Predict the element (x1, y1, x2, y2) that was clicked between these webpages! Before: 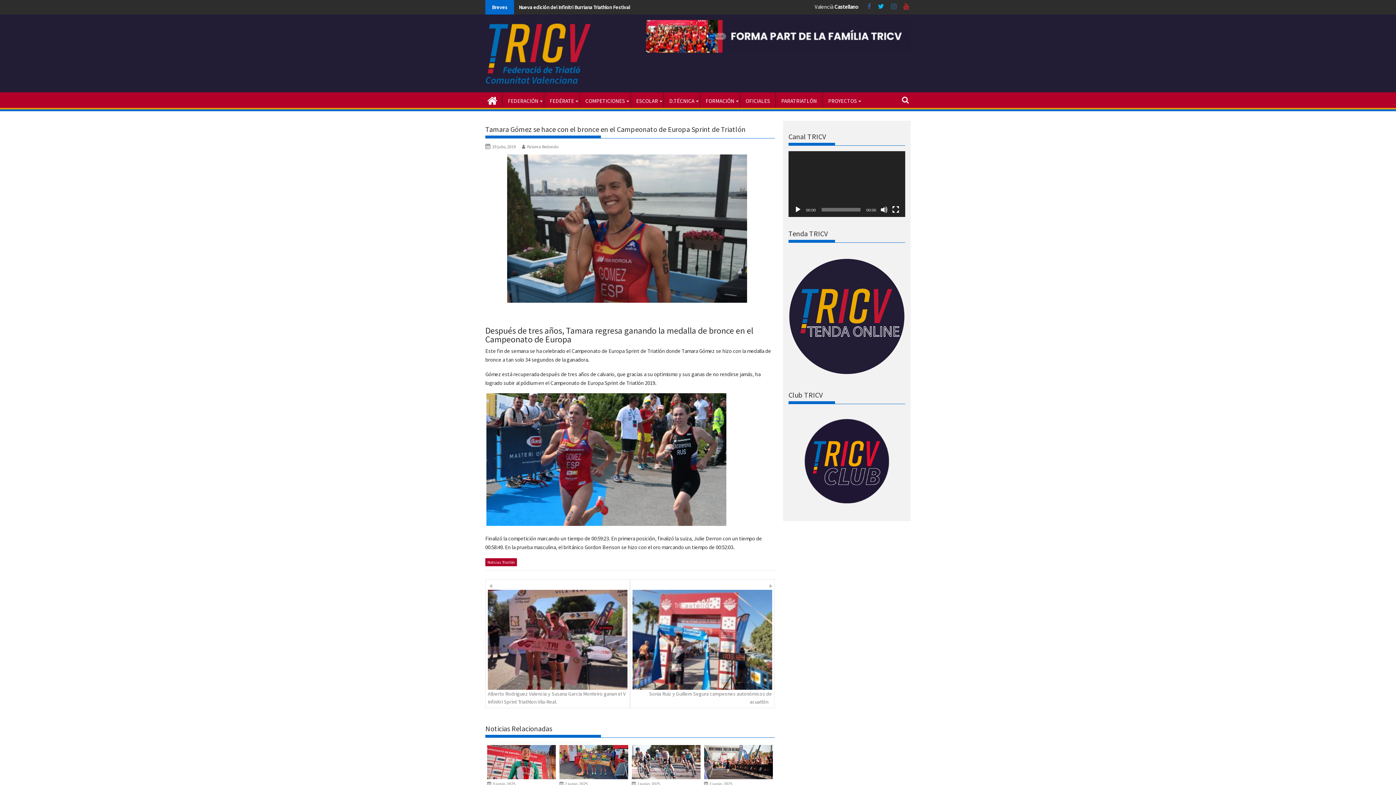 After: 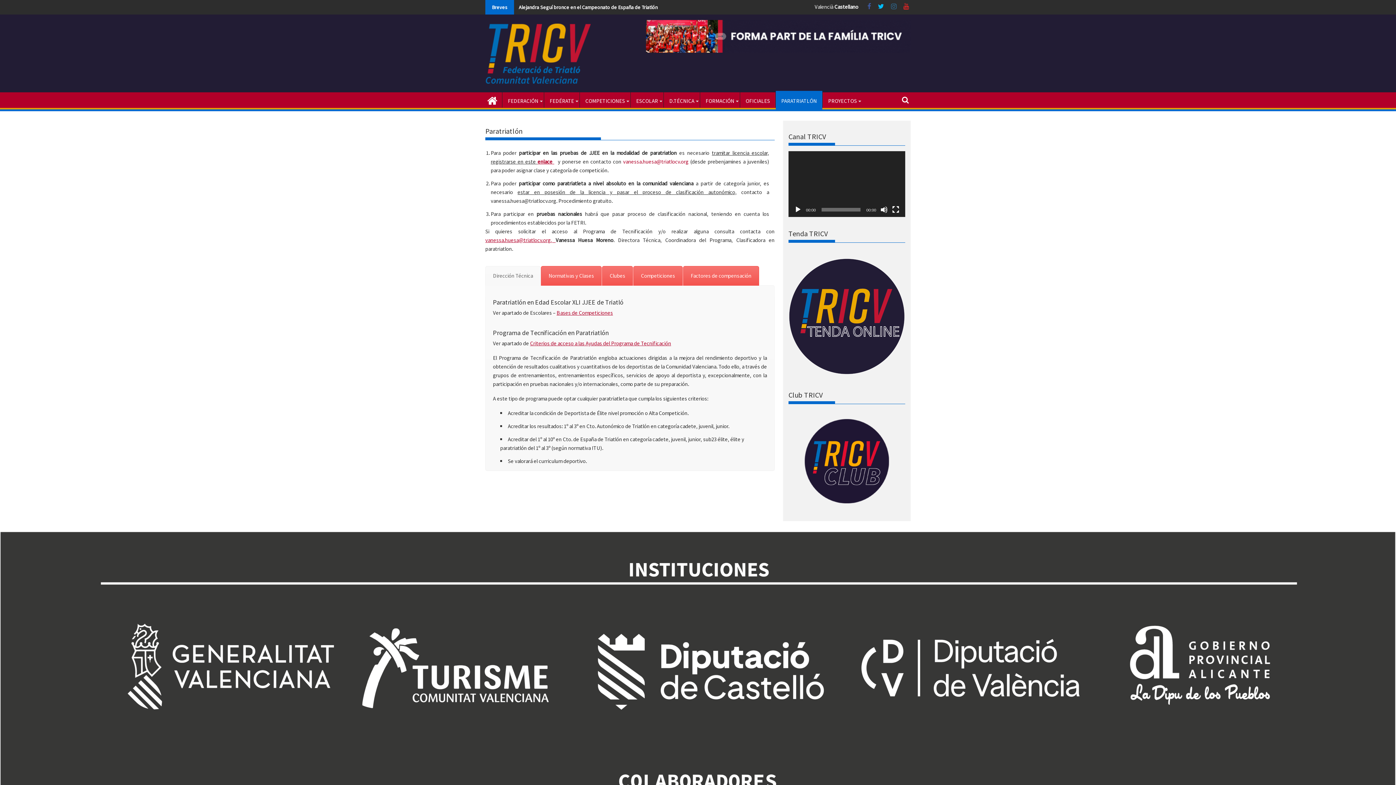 Action: bbox: (776, 92, 822, 109) label: PARATRIATLÓN